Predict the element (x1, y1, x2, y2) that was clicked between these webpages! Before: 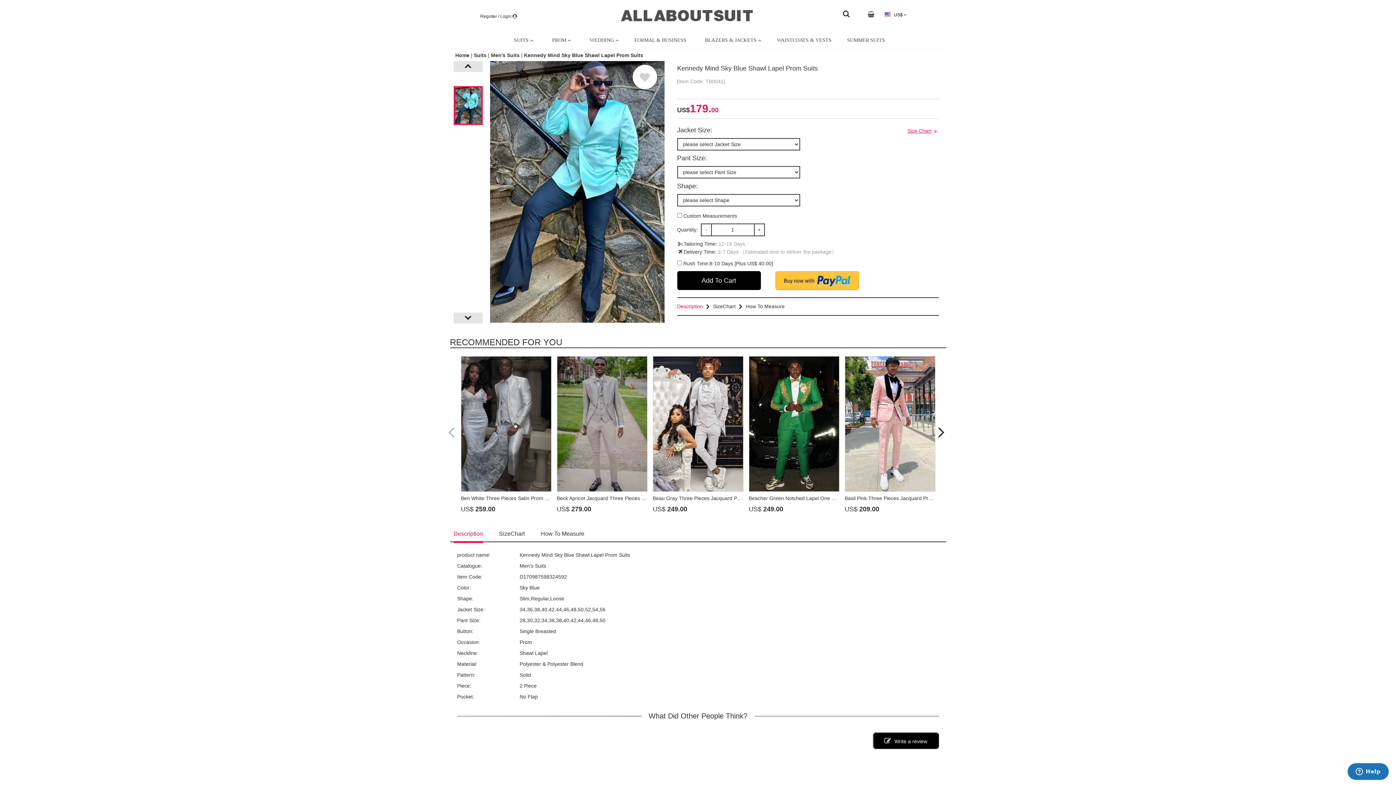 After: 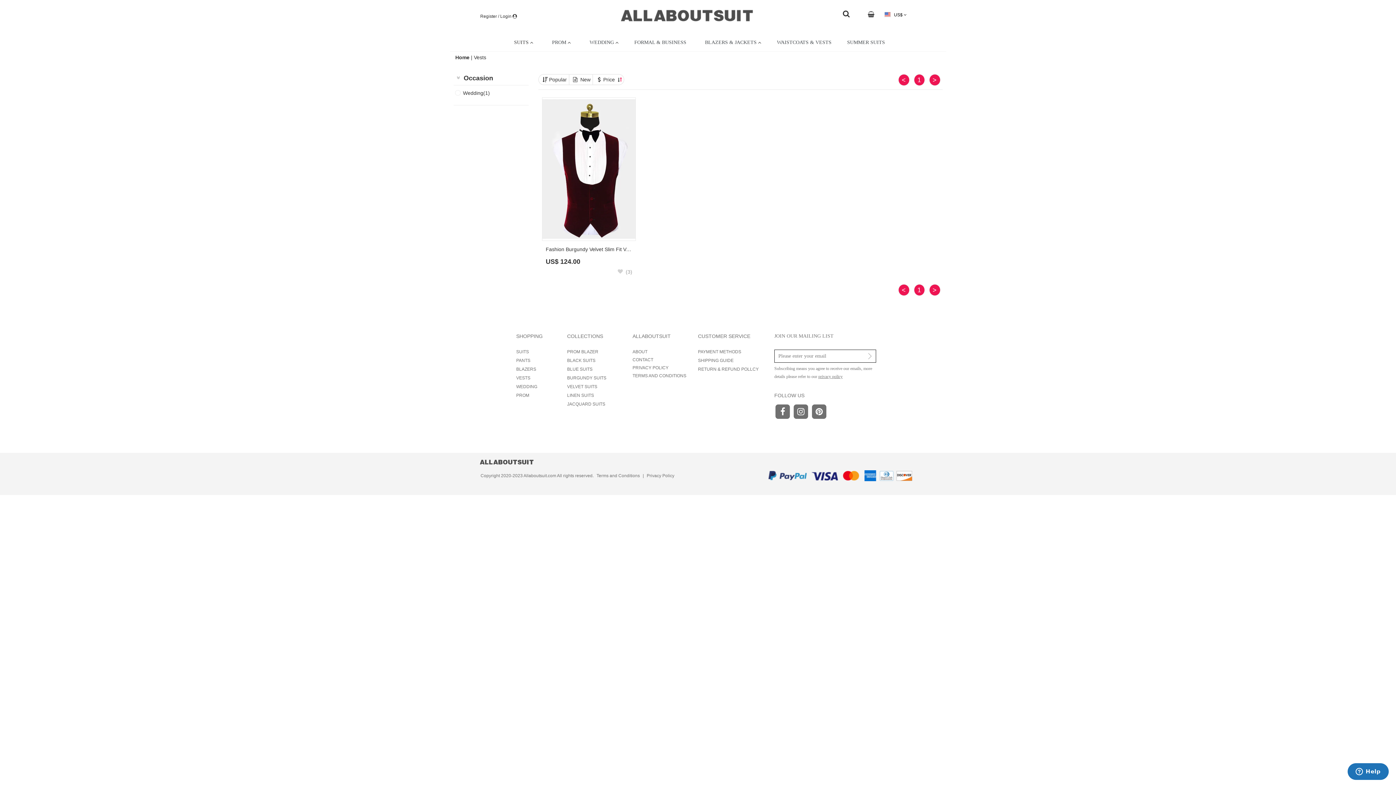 Action: label: WAISTCOATS & VESTS bbox: (769, 31, 839, 49)